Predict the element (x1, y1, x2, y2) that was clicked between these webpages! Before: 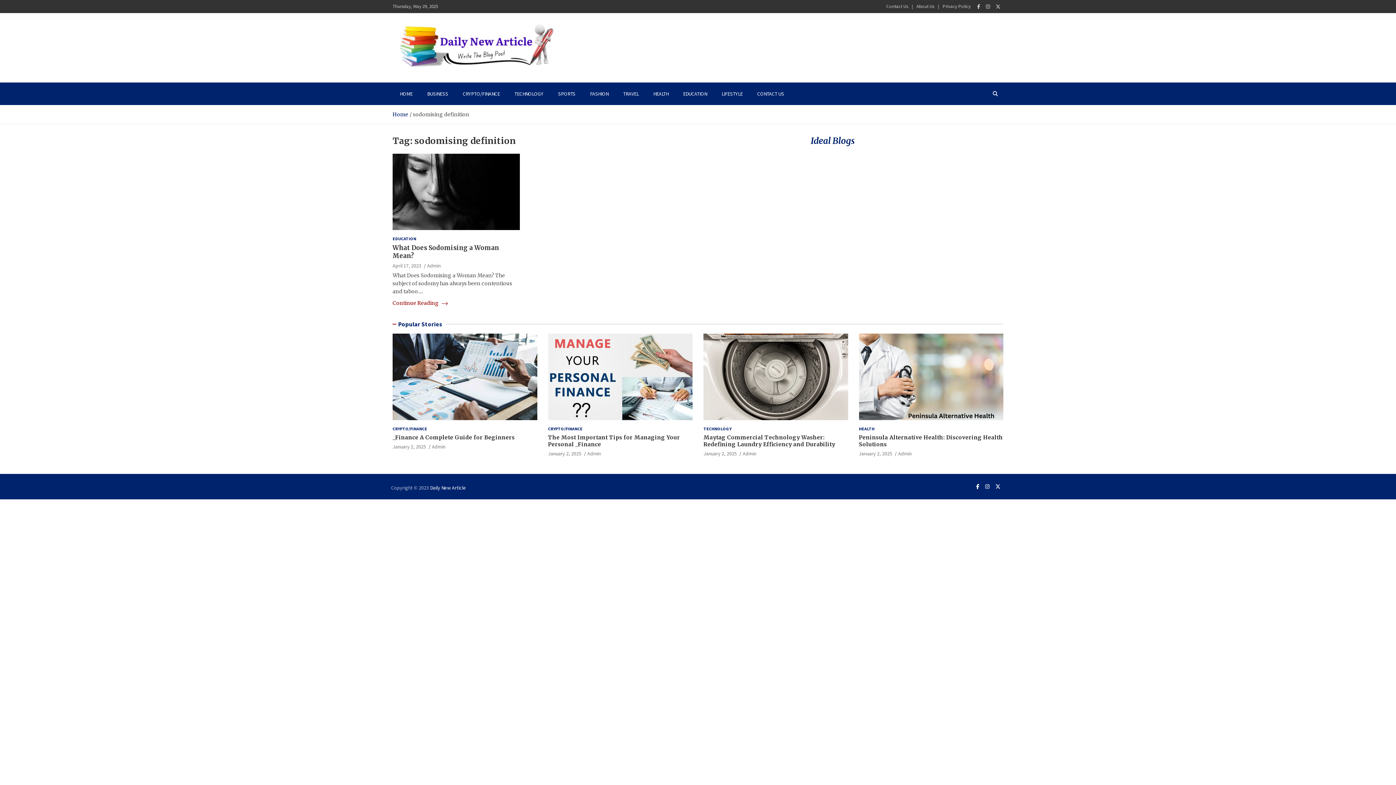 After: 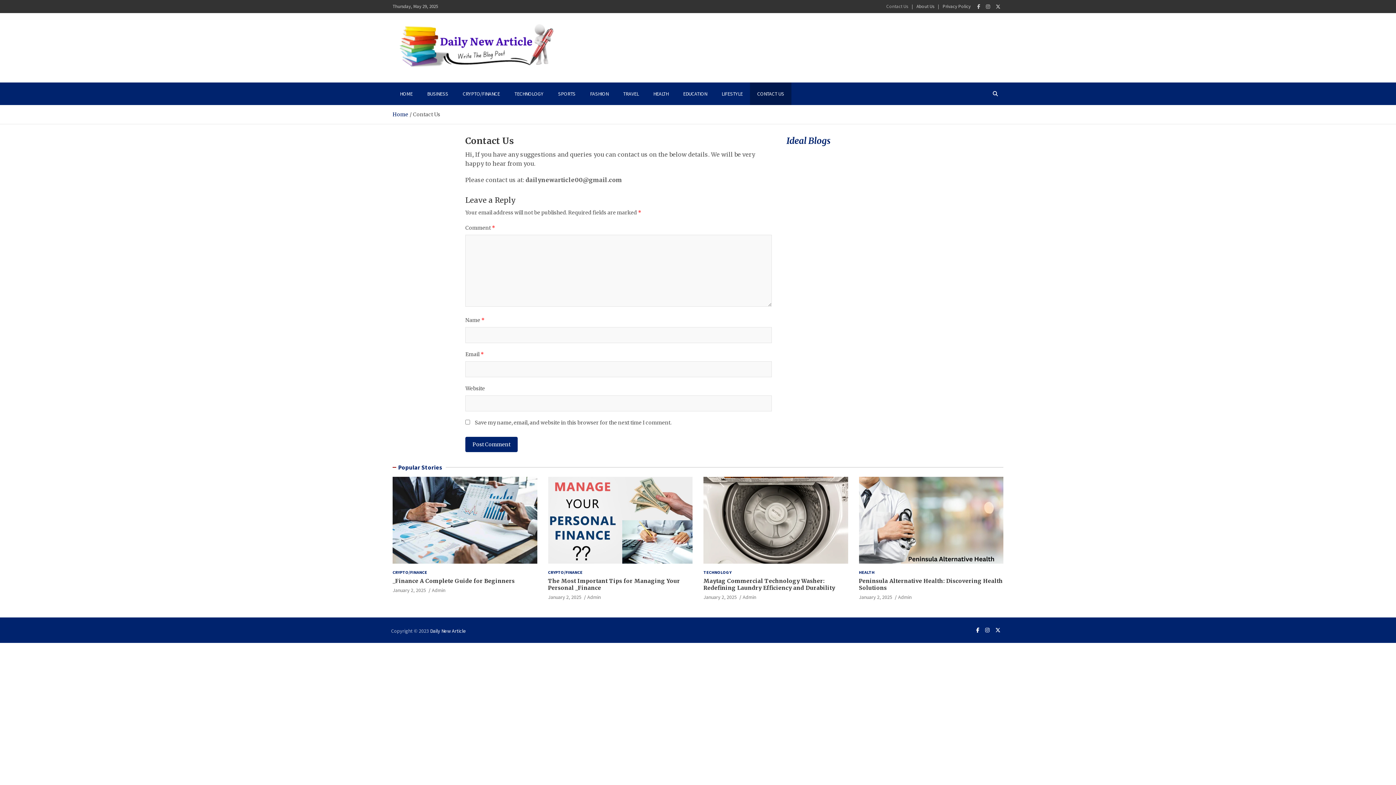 Action: bbox: (750, 82, 791, 105) label: CONTACT US